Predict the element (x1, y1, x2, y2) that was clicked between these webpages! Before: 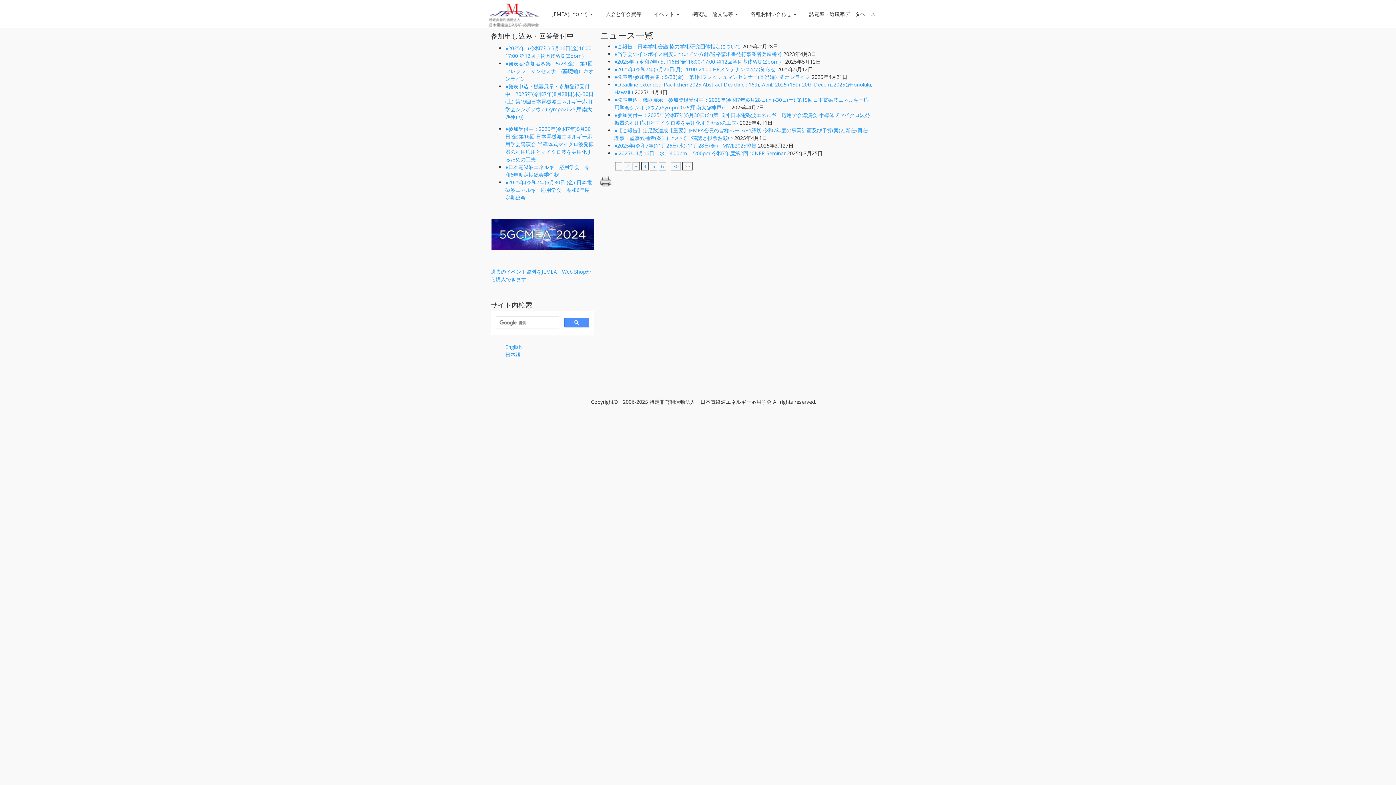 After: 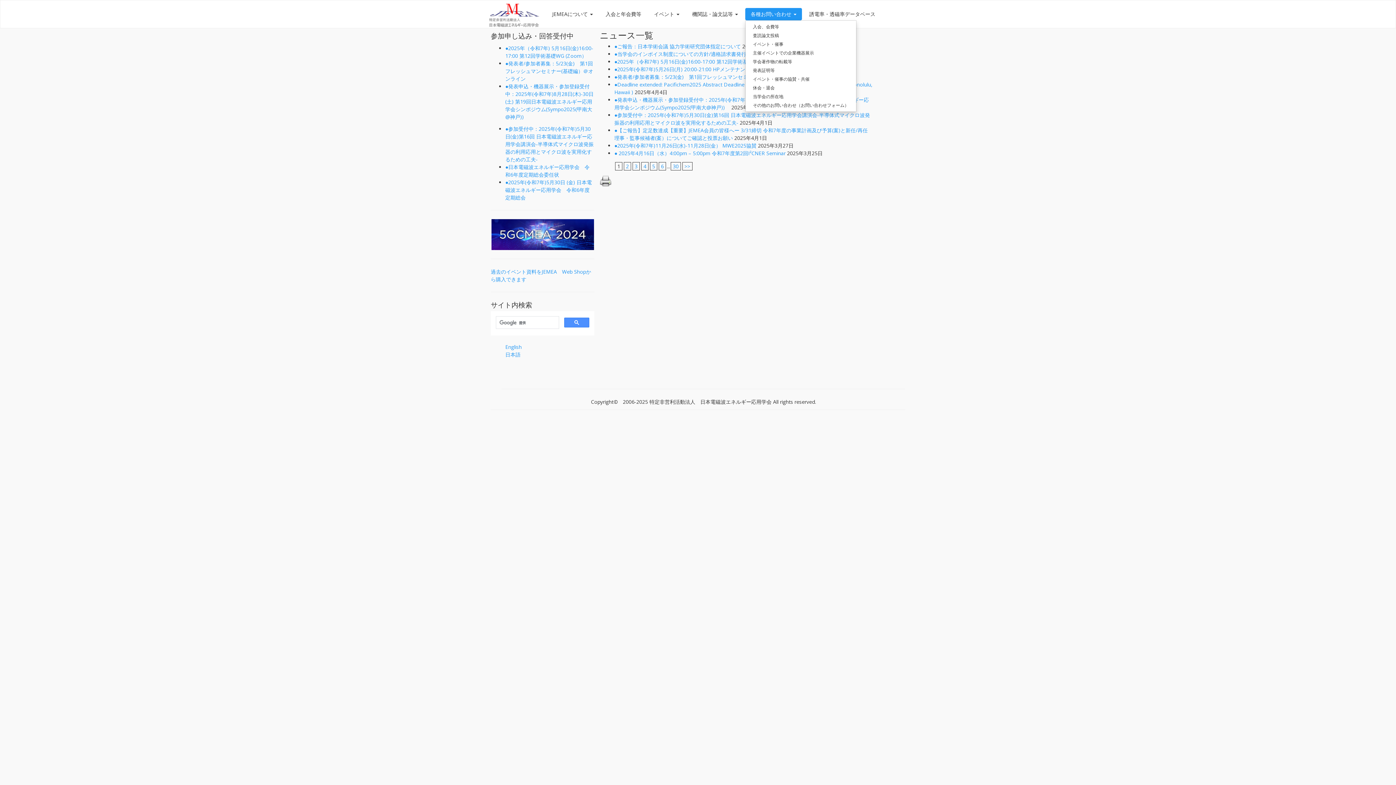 Action: label: 各種お問い合わせ  bbox: (745, 8, 802, 20)